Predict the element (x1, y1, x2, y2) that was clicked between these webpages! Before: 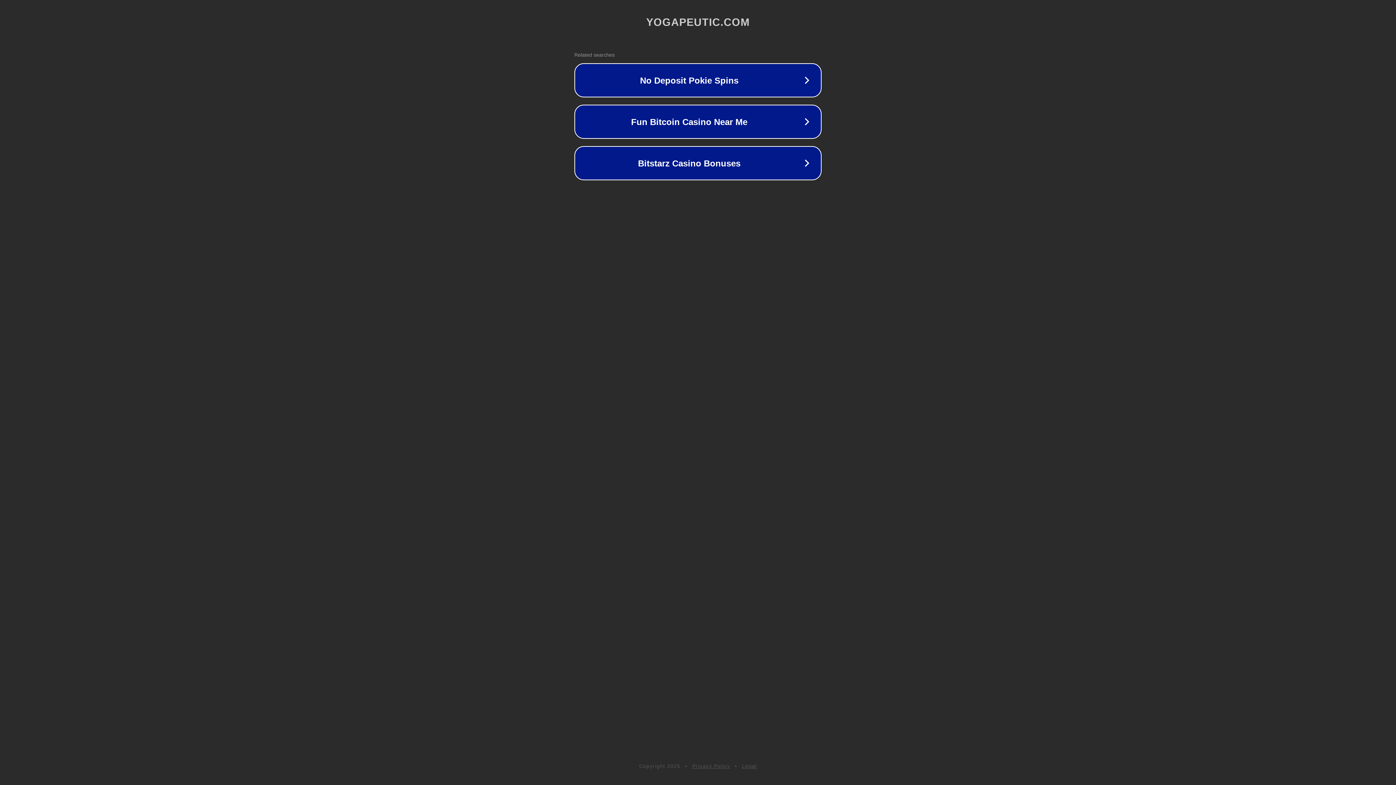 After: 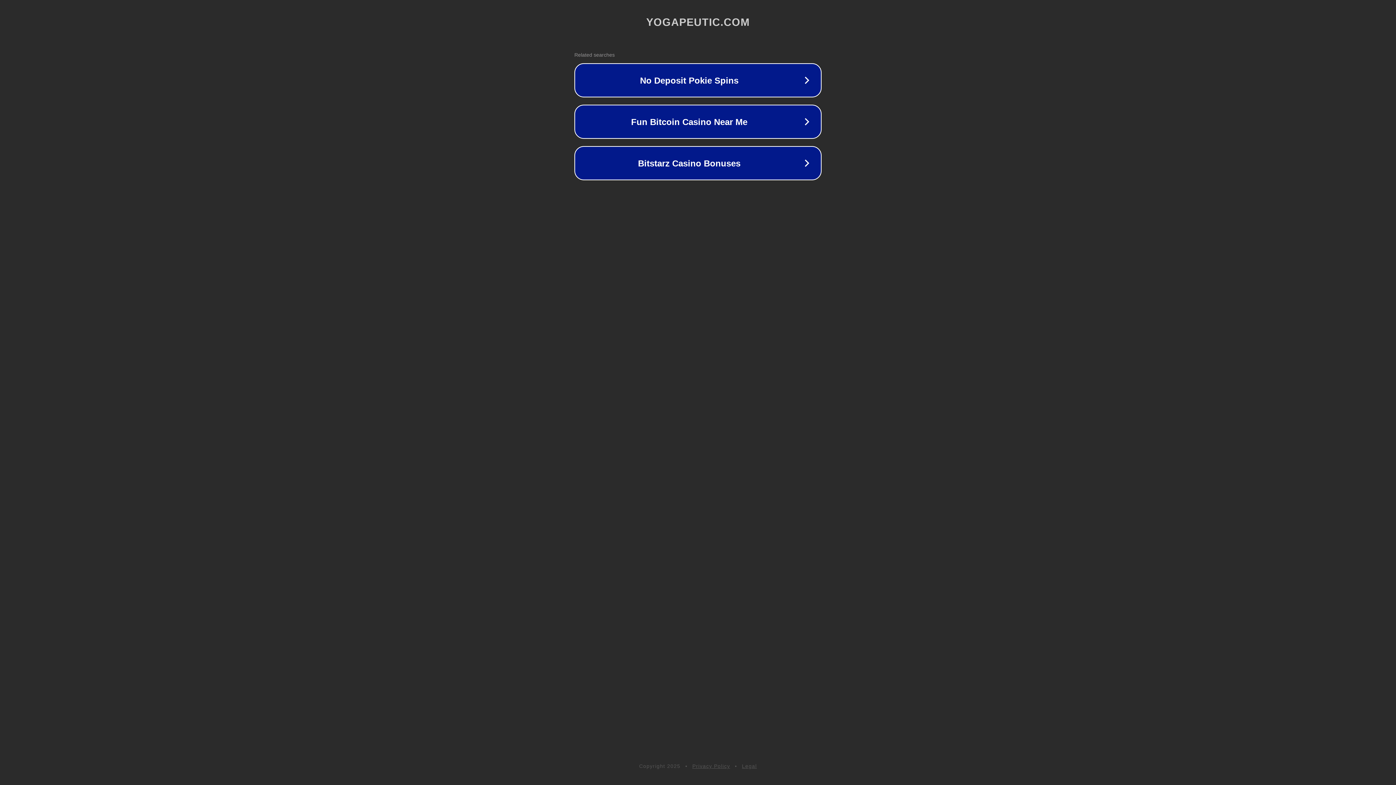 Action: bbox: (692, 763, 730, 769) label: Privacy Policy